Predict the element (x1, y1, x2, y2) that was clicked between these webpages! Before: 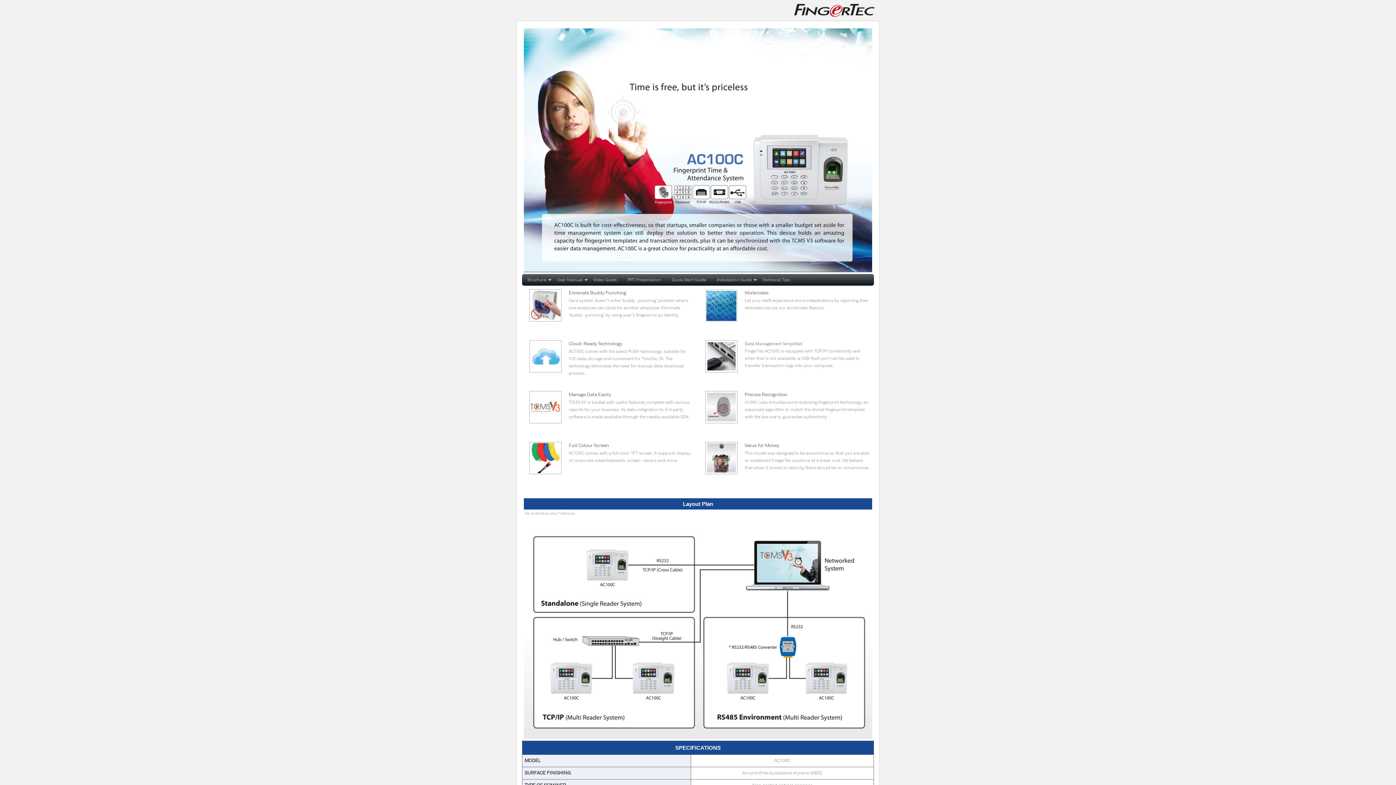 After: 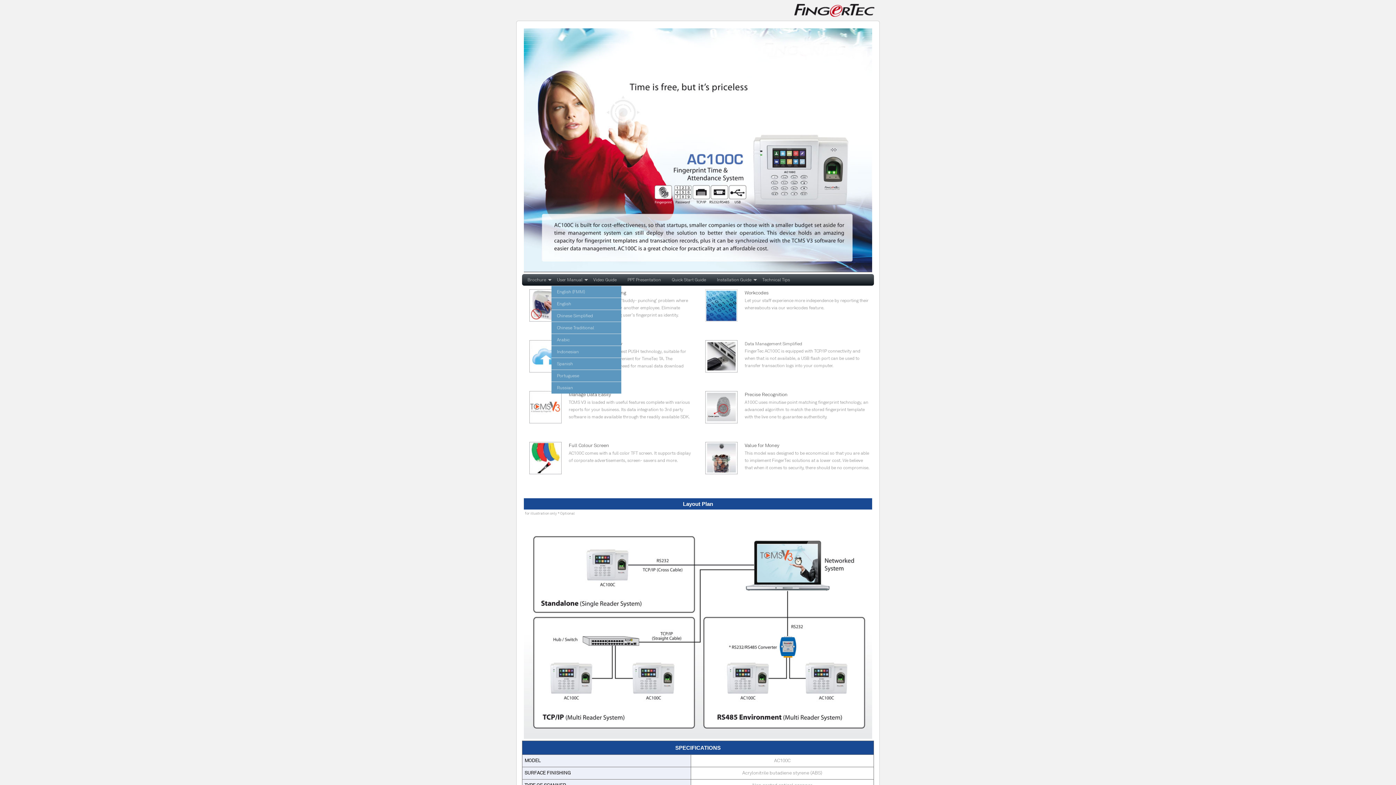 Action: bbox: (551, 274, 588, 285) label: User Manual